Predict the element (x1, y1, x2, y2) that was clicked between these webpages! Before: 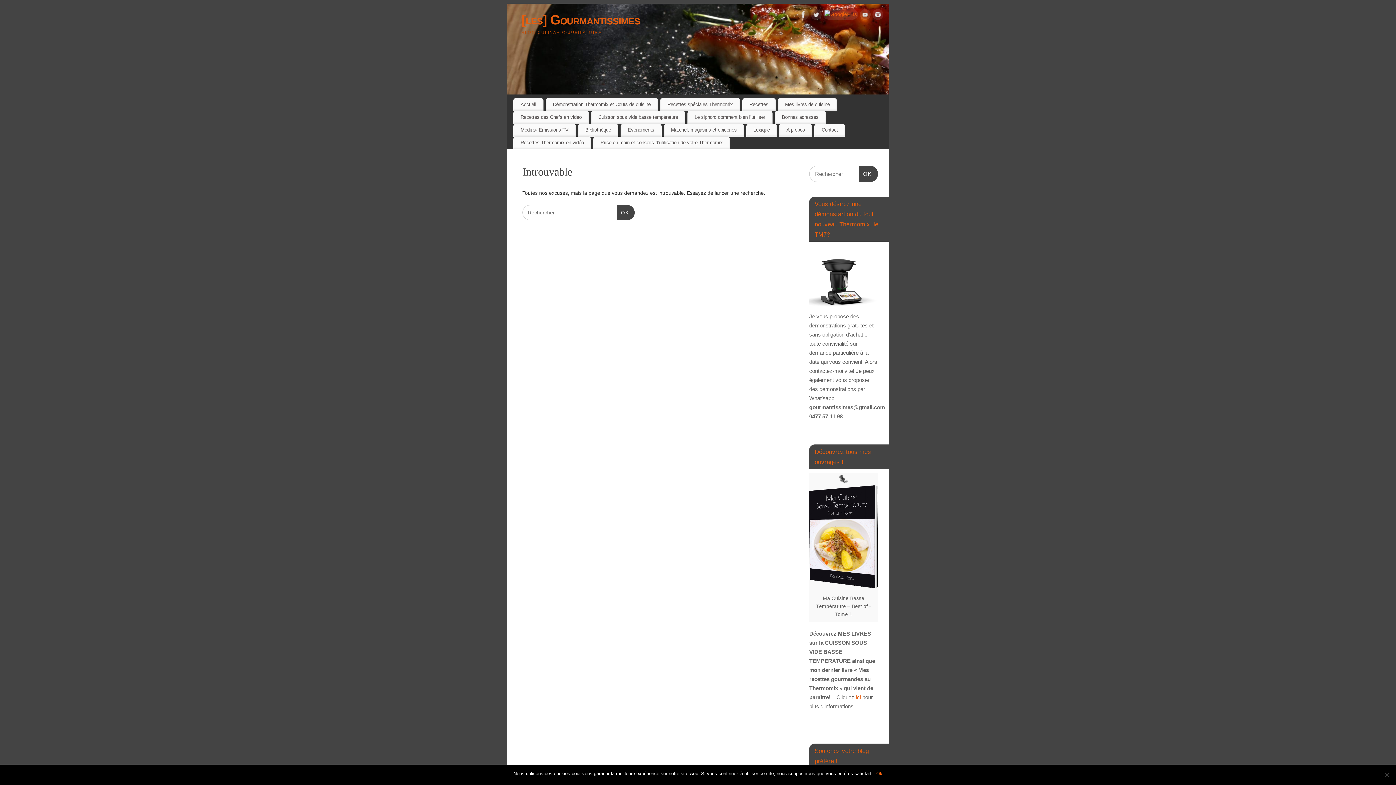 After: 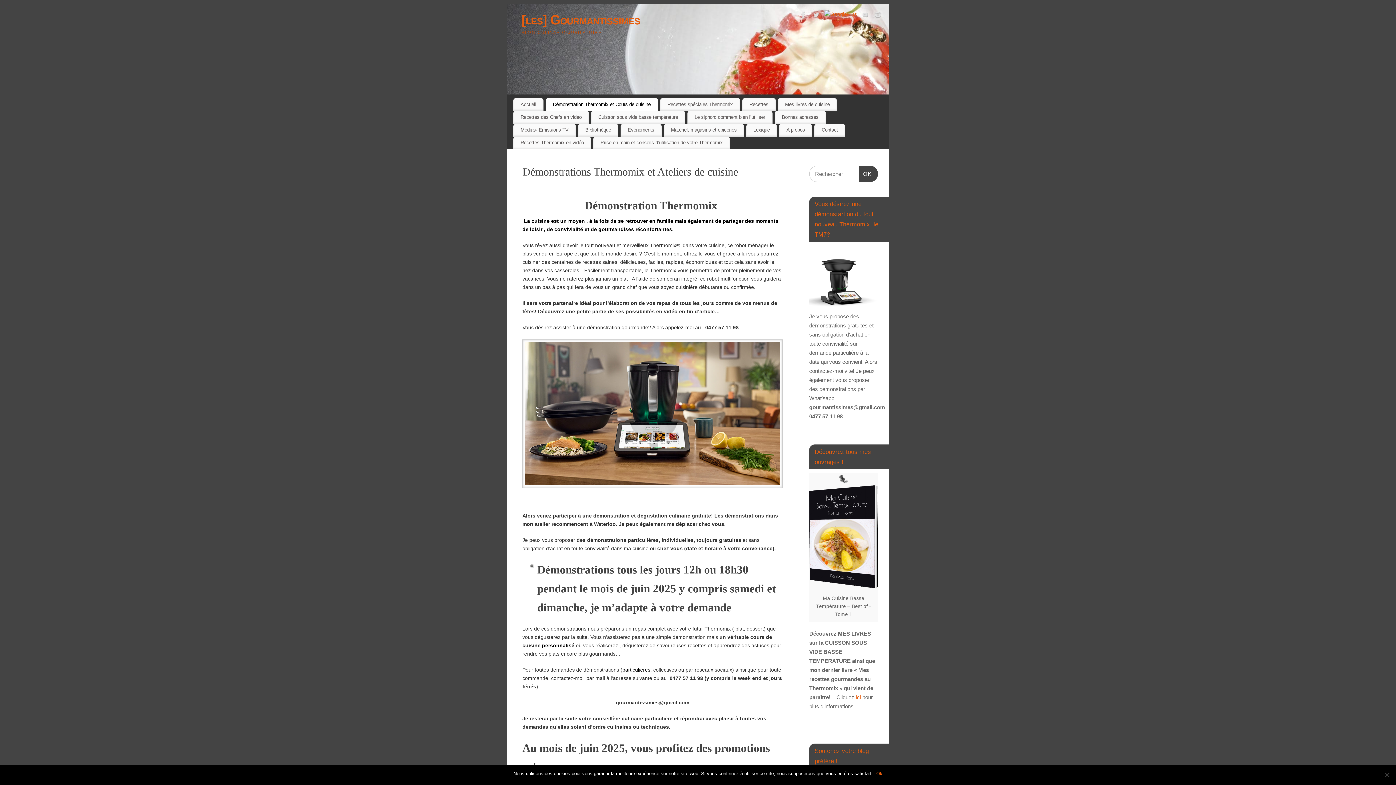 Action: label: Démonstration Thermomix et Cours de cuisine bbox: (545, 98, 658, 111)